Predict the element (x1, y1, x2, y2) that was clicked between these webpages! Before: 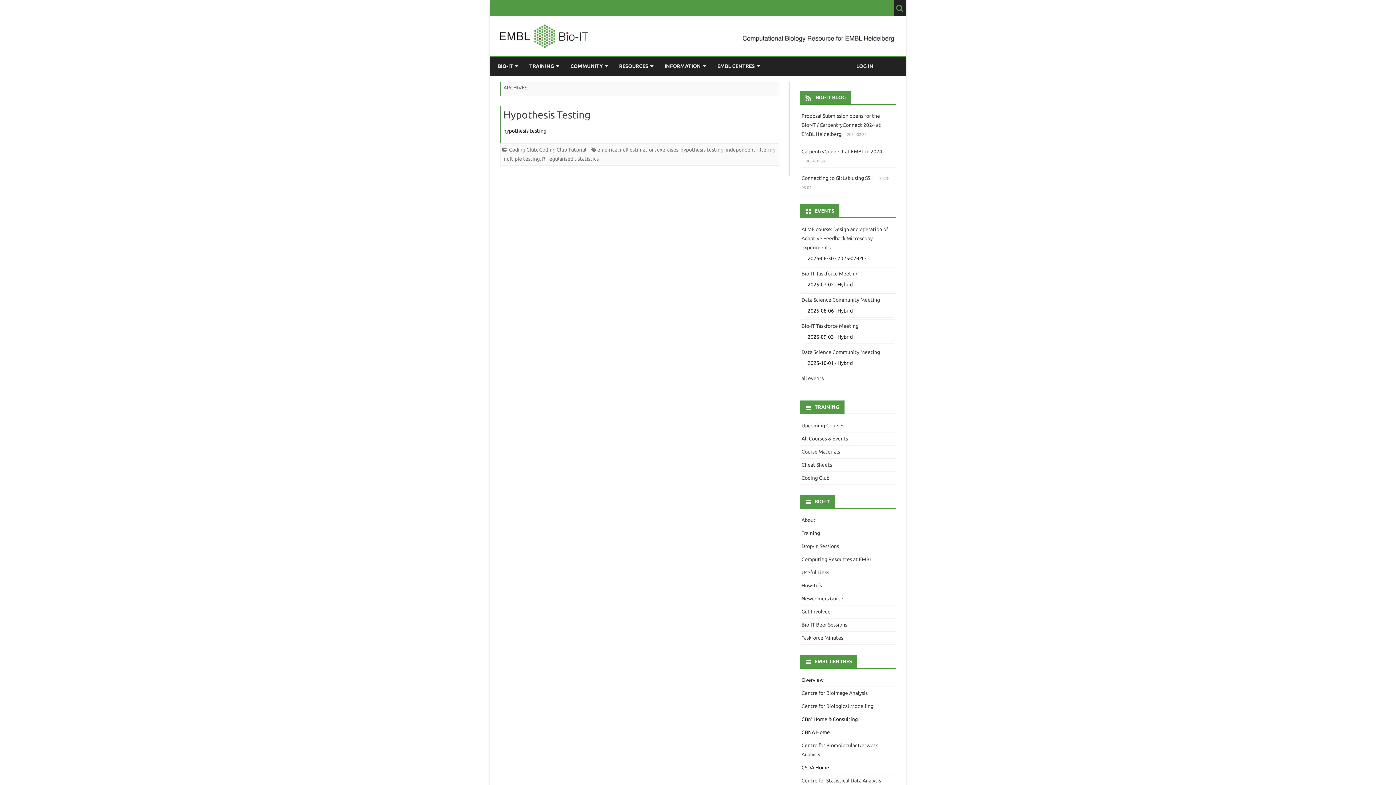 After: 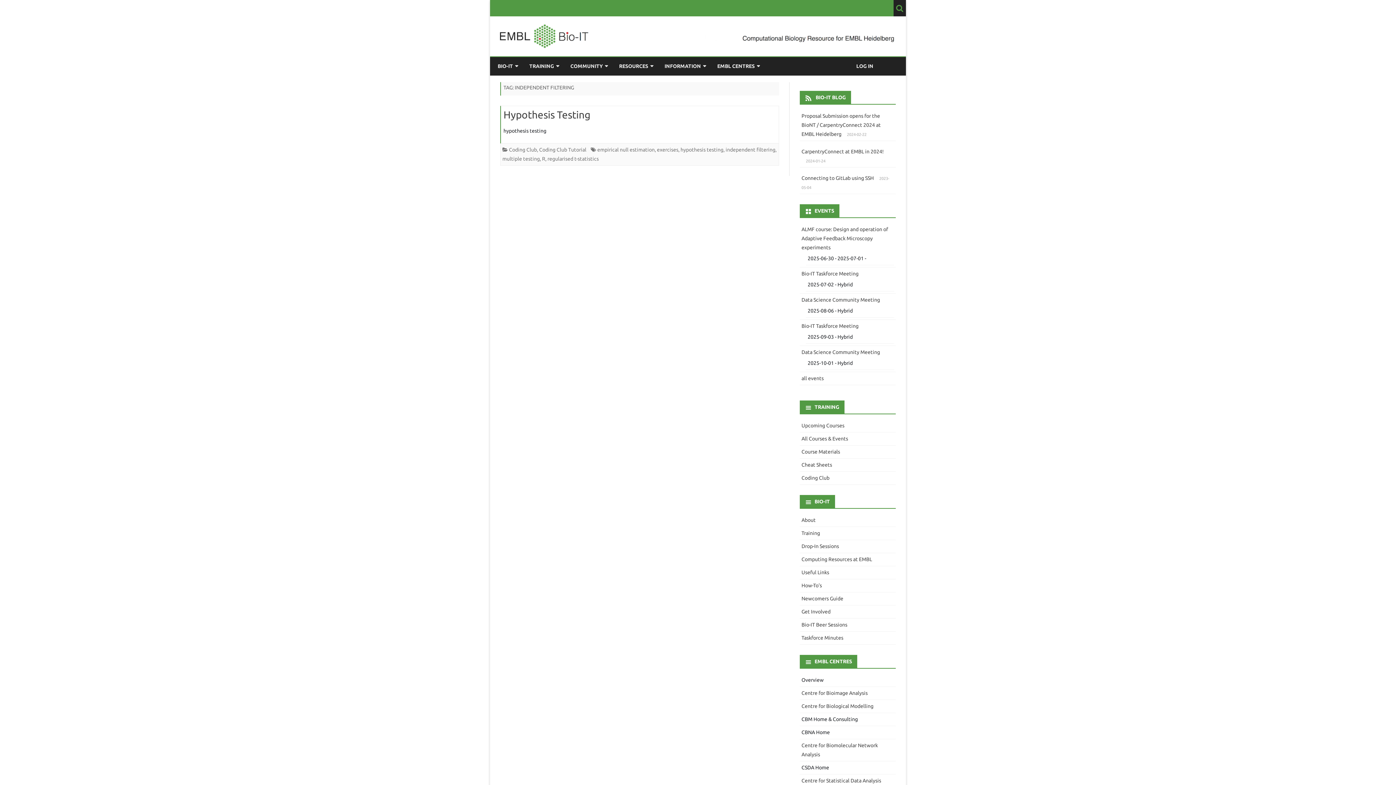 Action: bbox: (725, 147, 775, 152) label: independent filtering